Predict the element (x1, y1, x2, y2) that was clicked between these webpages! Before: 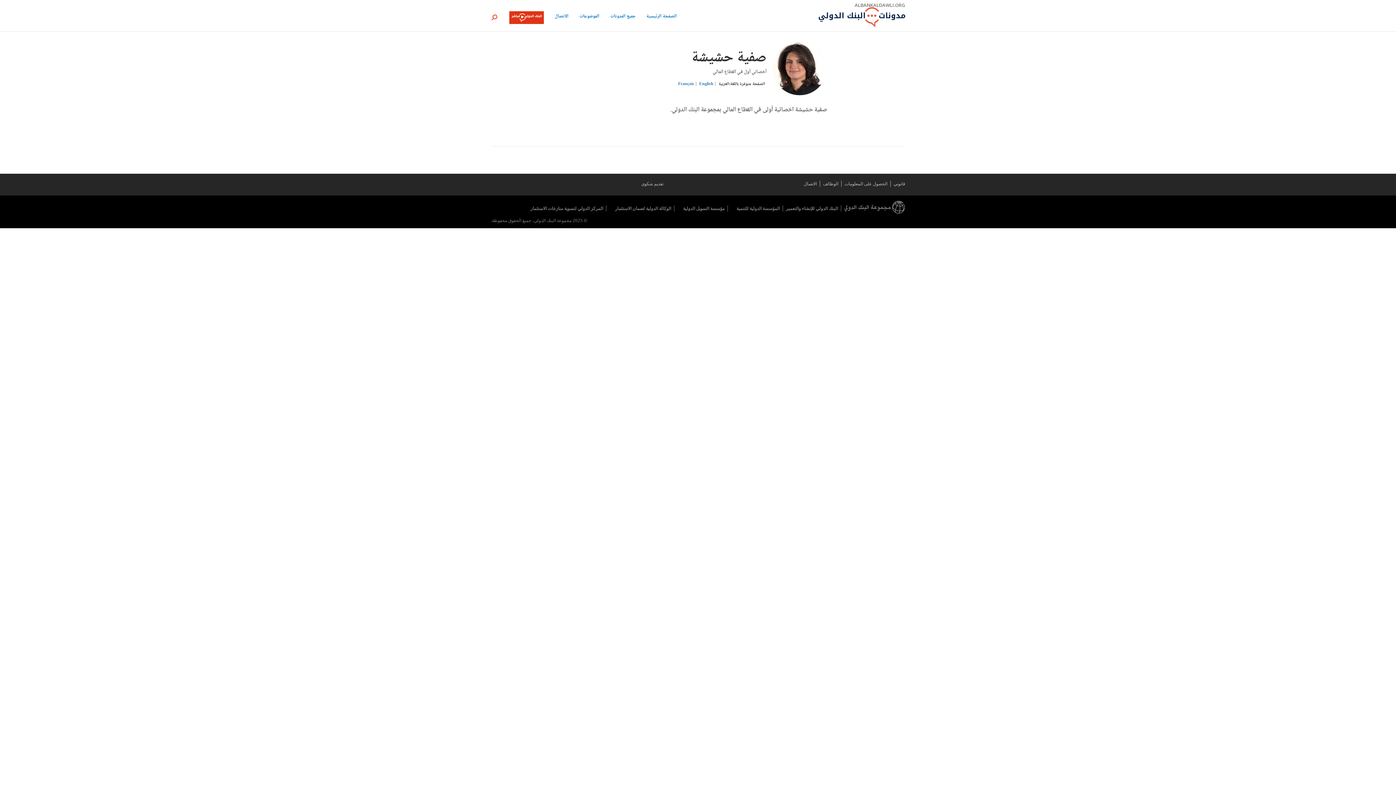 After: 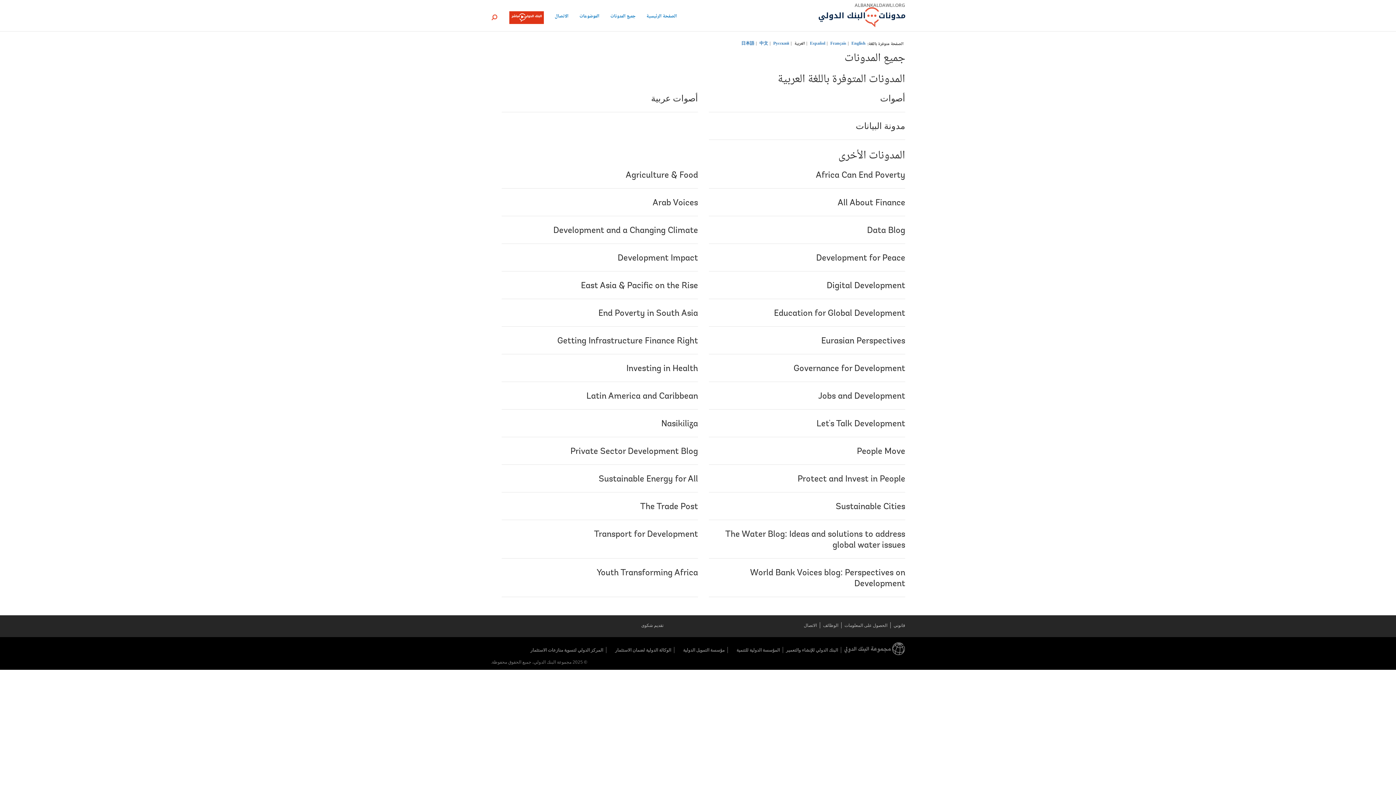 Action: label: جميع المدونات bbox: (610, 13, 635, 23)